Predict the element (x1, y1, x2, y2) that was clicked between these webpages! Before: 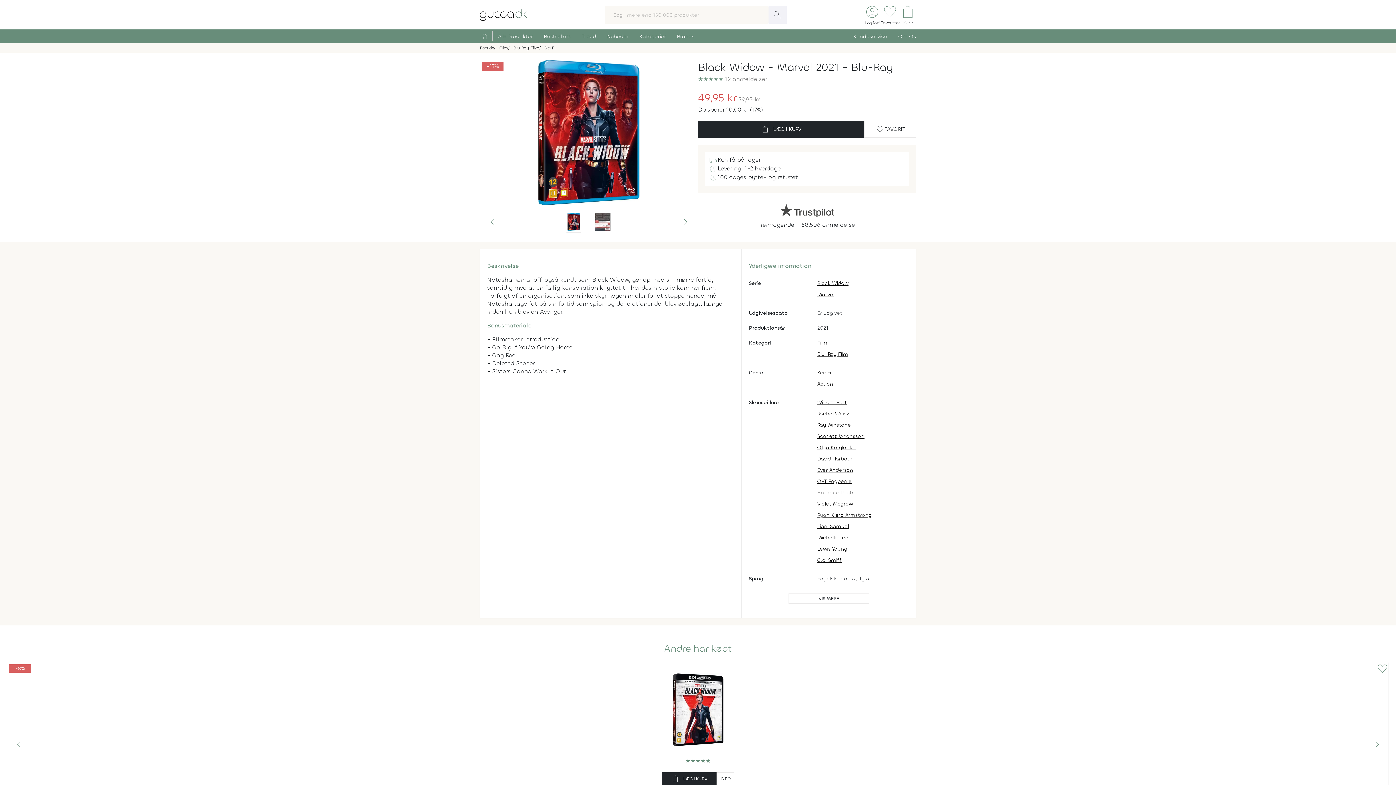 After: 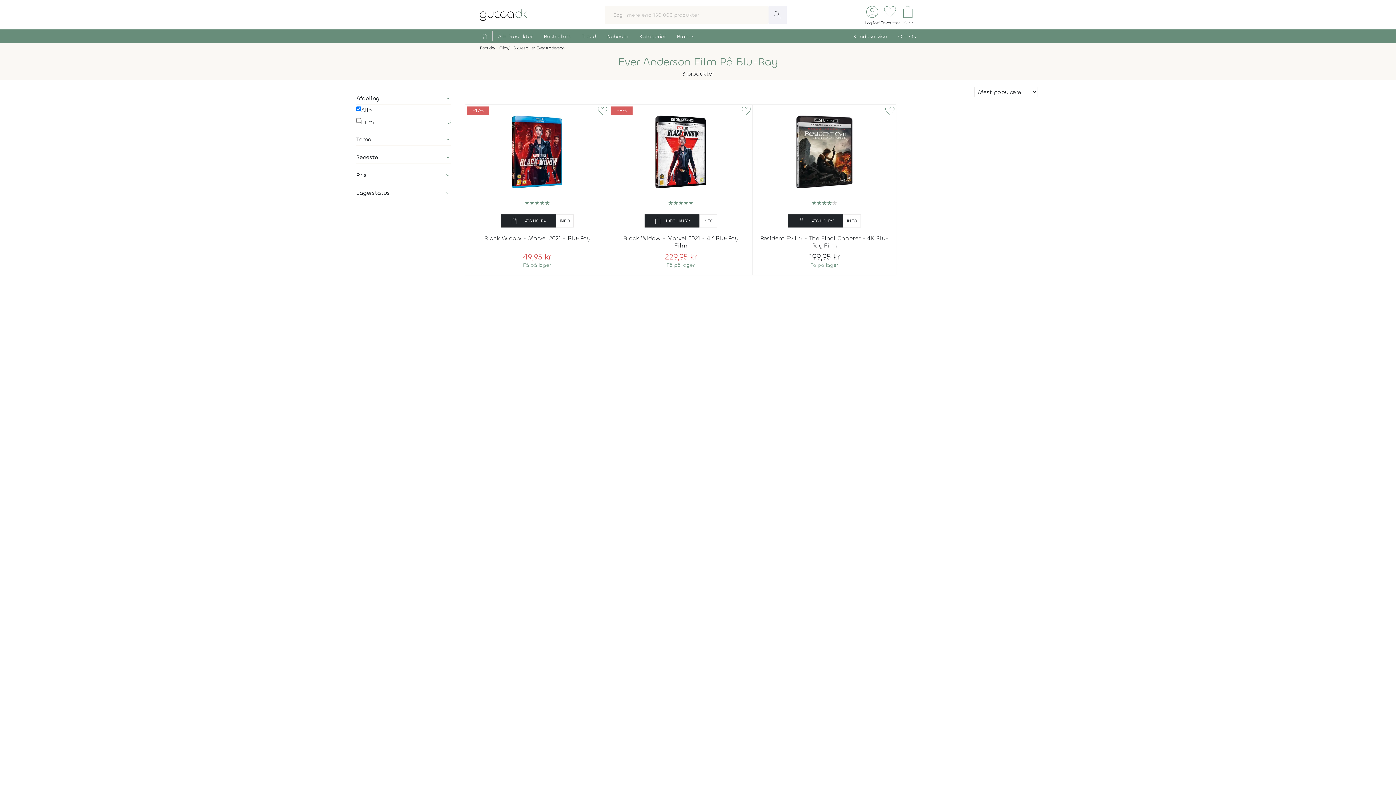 Action: label: Ever Anderson bbox: (817, 466, 901, 474)